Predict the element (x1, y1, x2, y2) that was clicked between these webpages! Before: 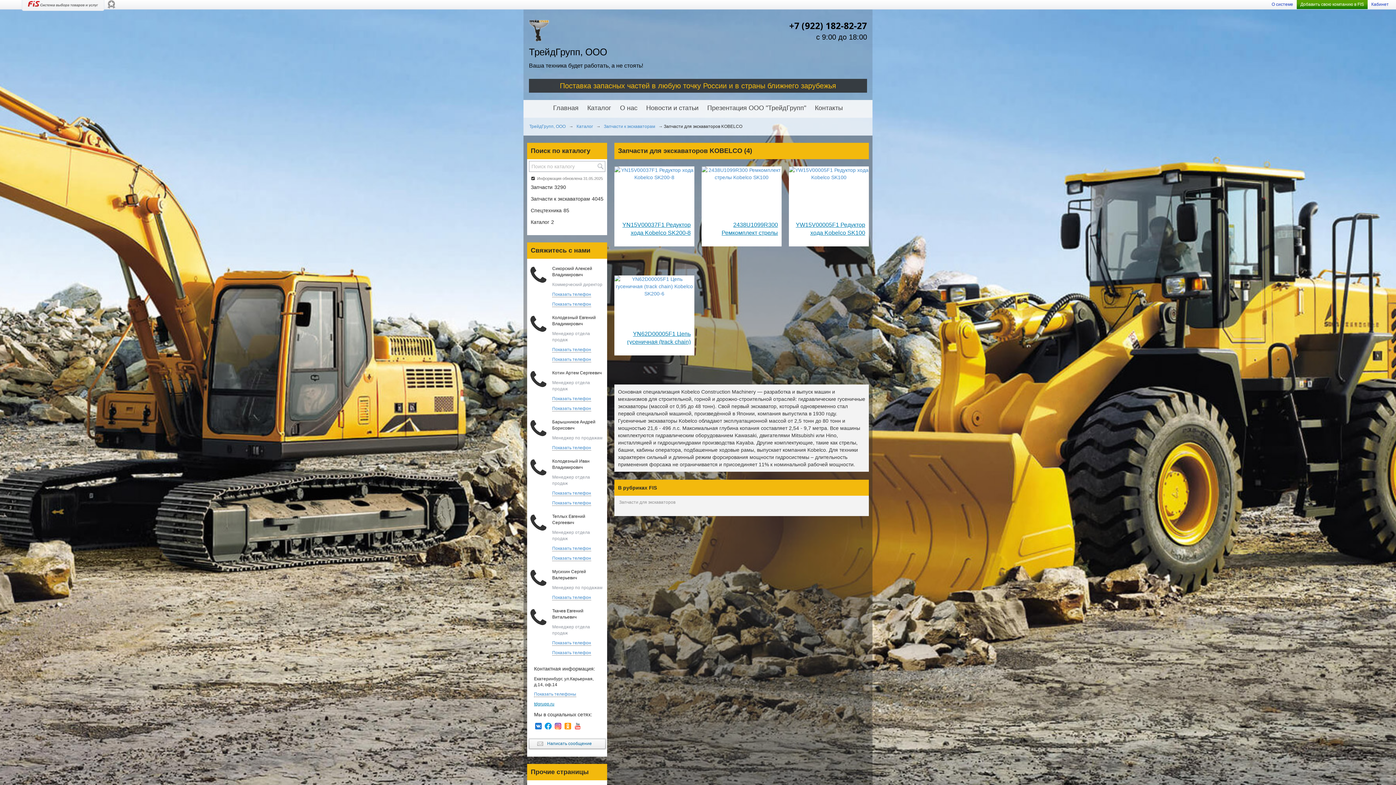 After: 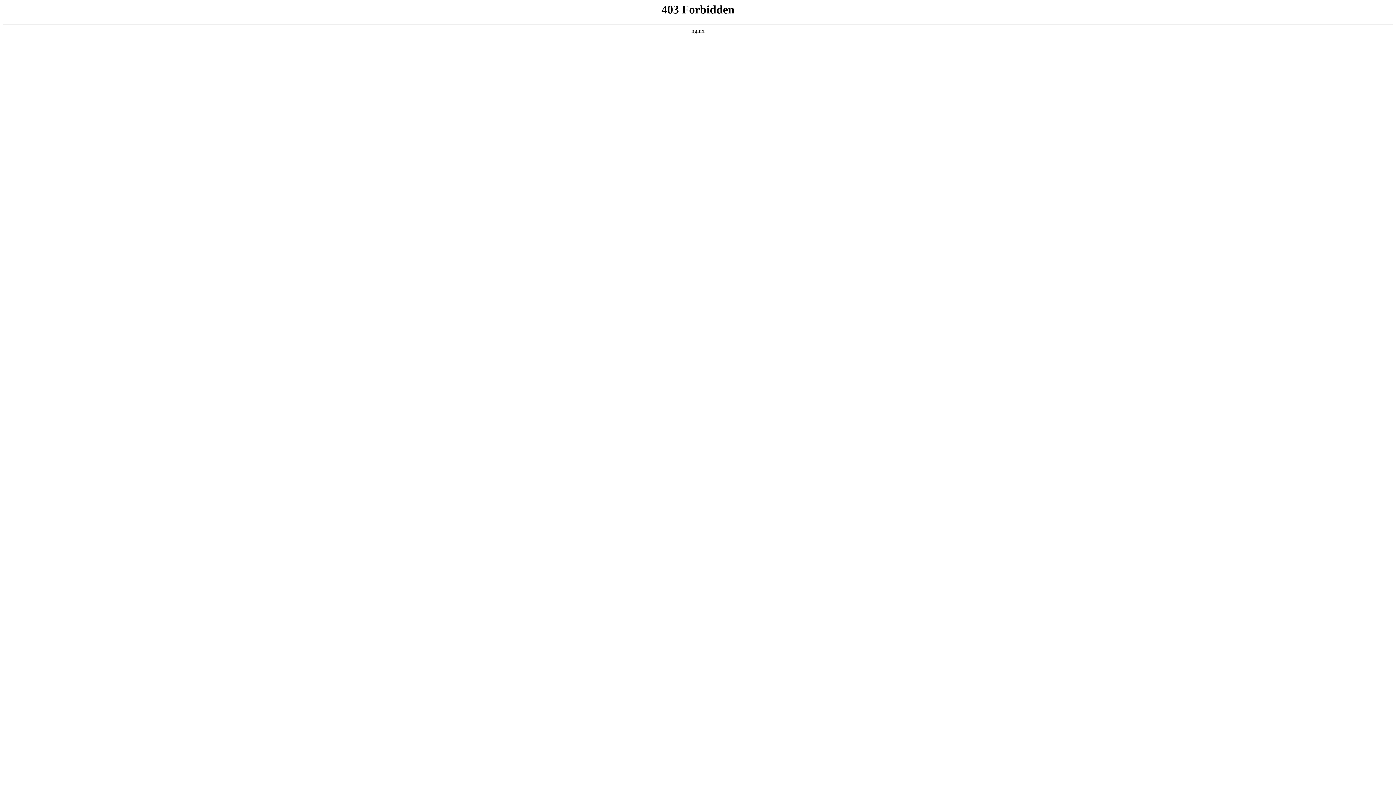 Action: label: Запчасти для экскаваторов bbox: (619, 500, 675, 505)